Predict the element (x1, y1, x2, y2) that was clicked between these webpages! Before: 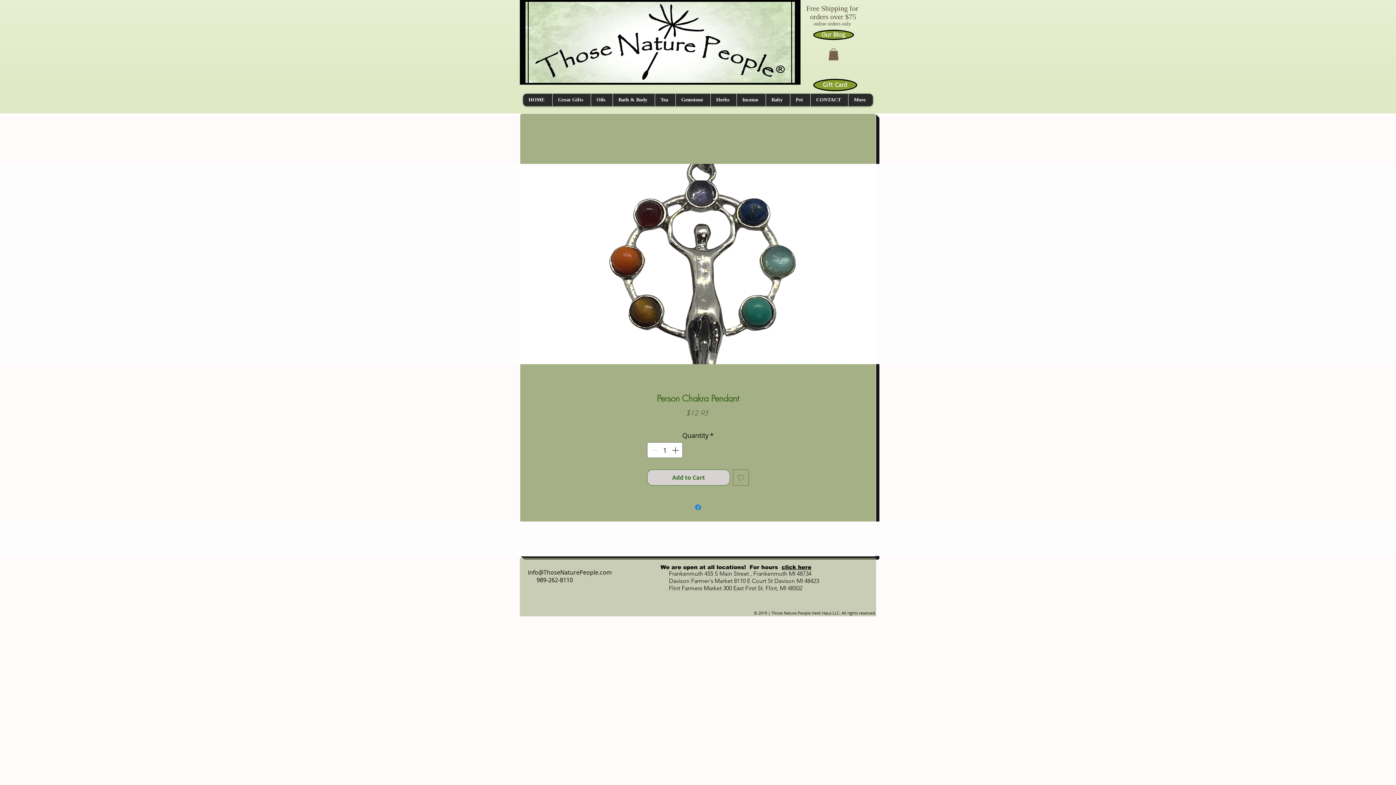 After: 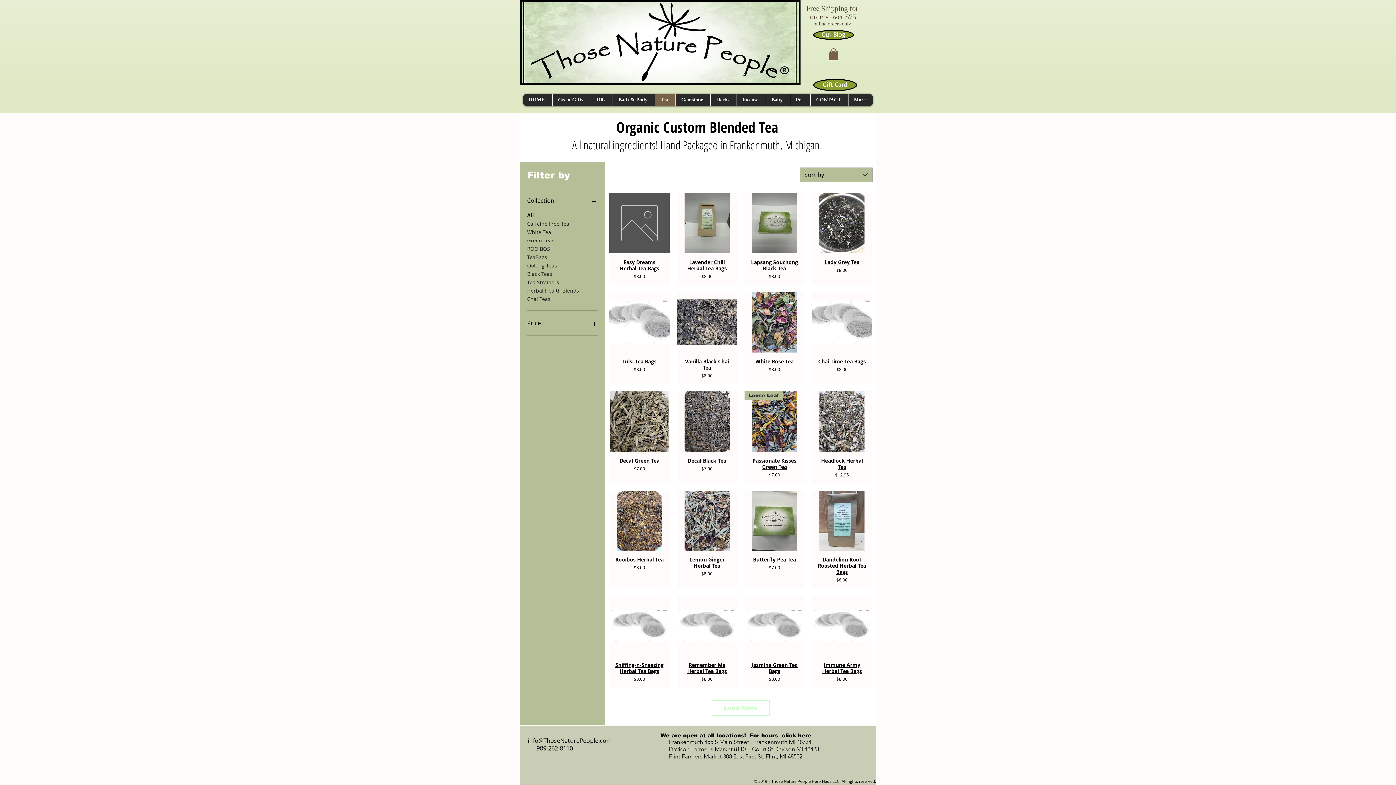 Action: label: Tea bbox: (654, 93, 675, 106)